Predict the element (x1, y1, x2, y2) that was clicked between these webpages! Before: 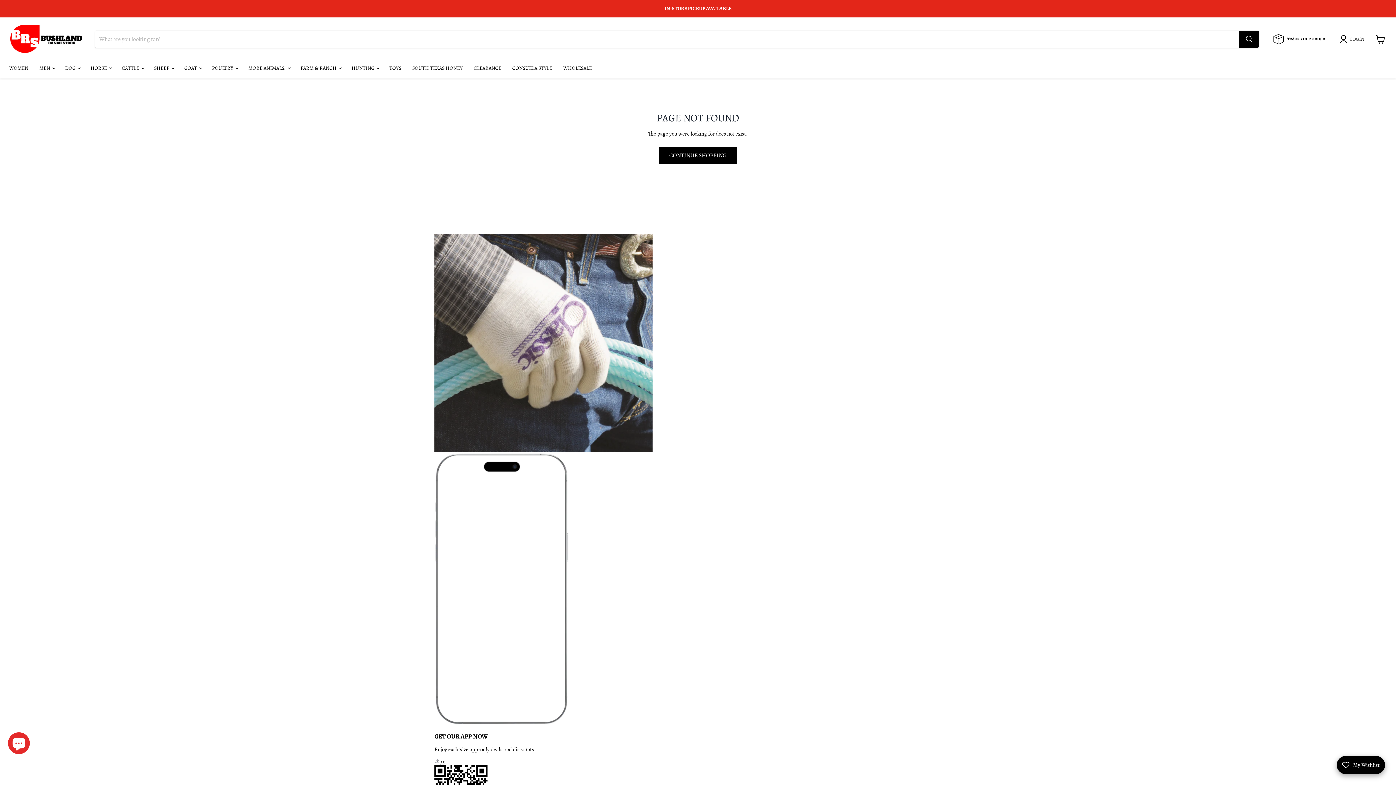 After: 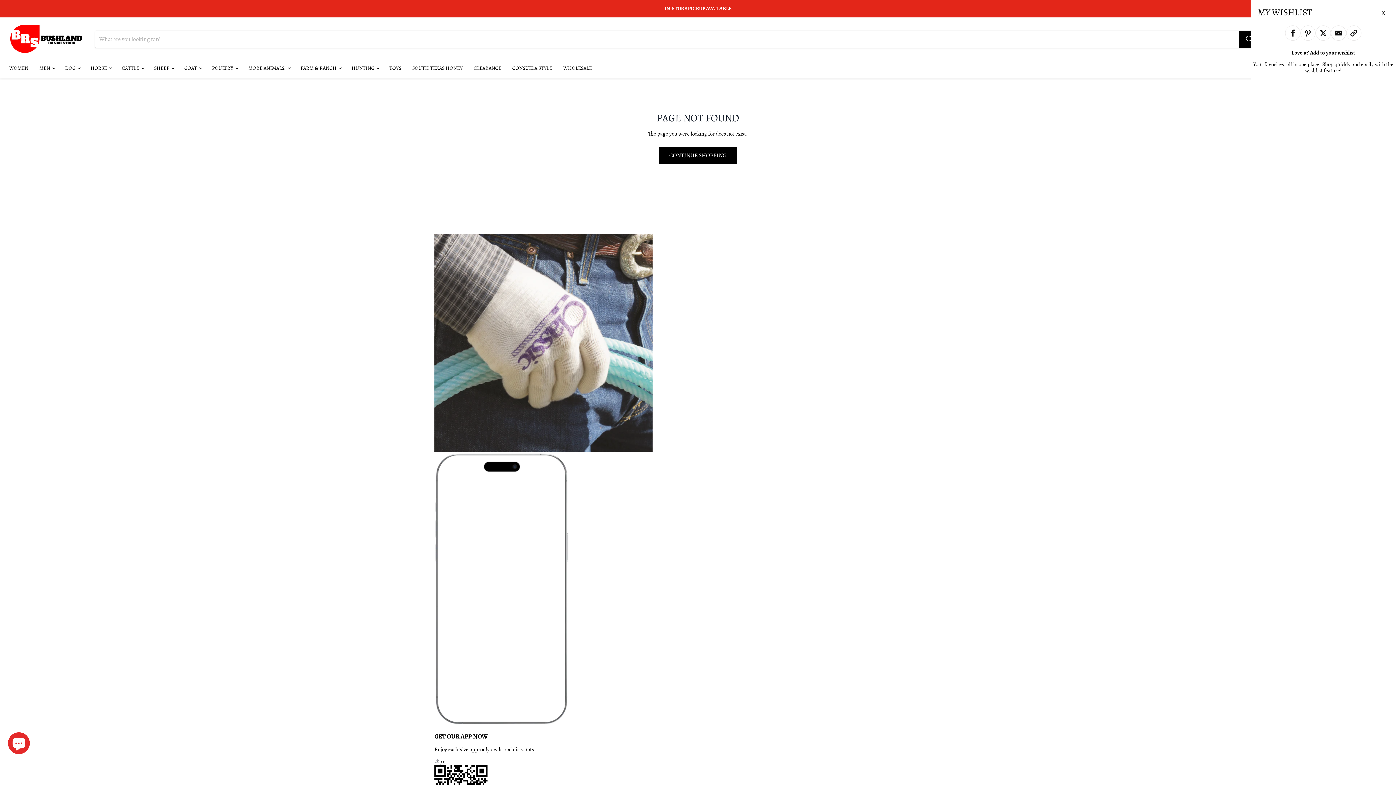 Action: label: Open Wishlist Details bbox: (1337, 756, 1385, 774)